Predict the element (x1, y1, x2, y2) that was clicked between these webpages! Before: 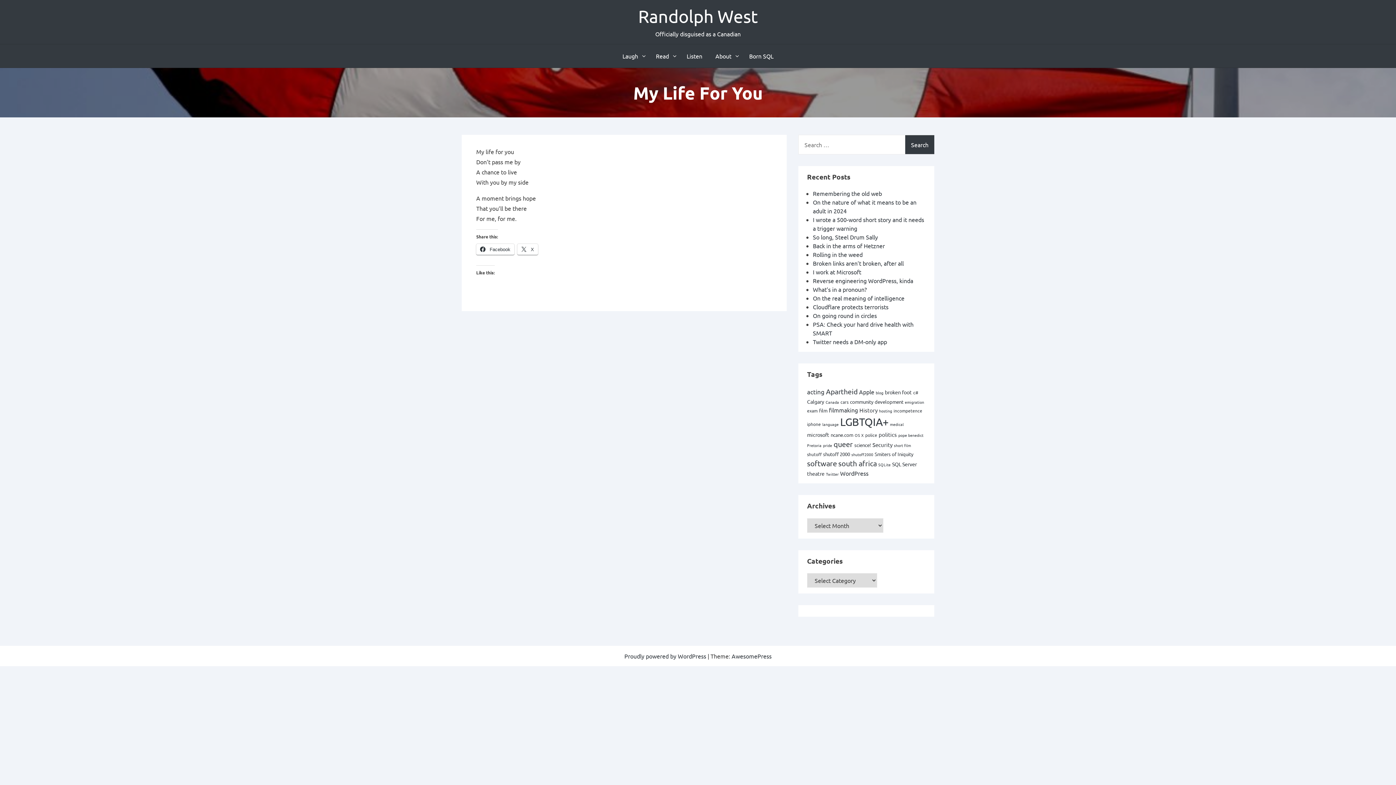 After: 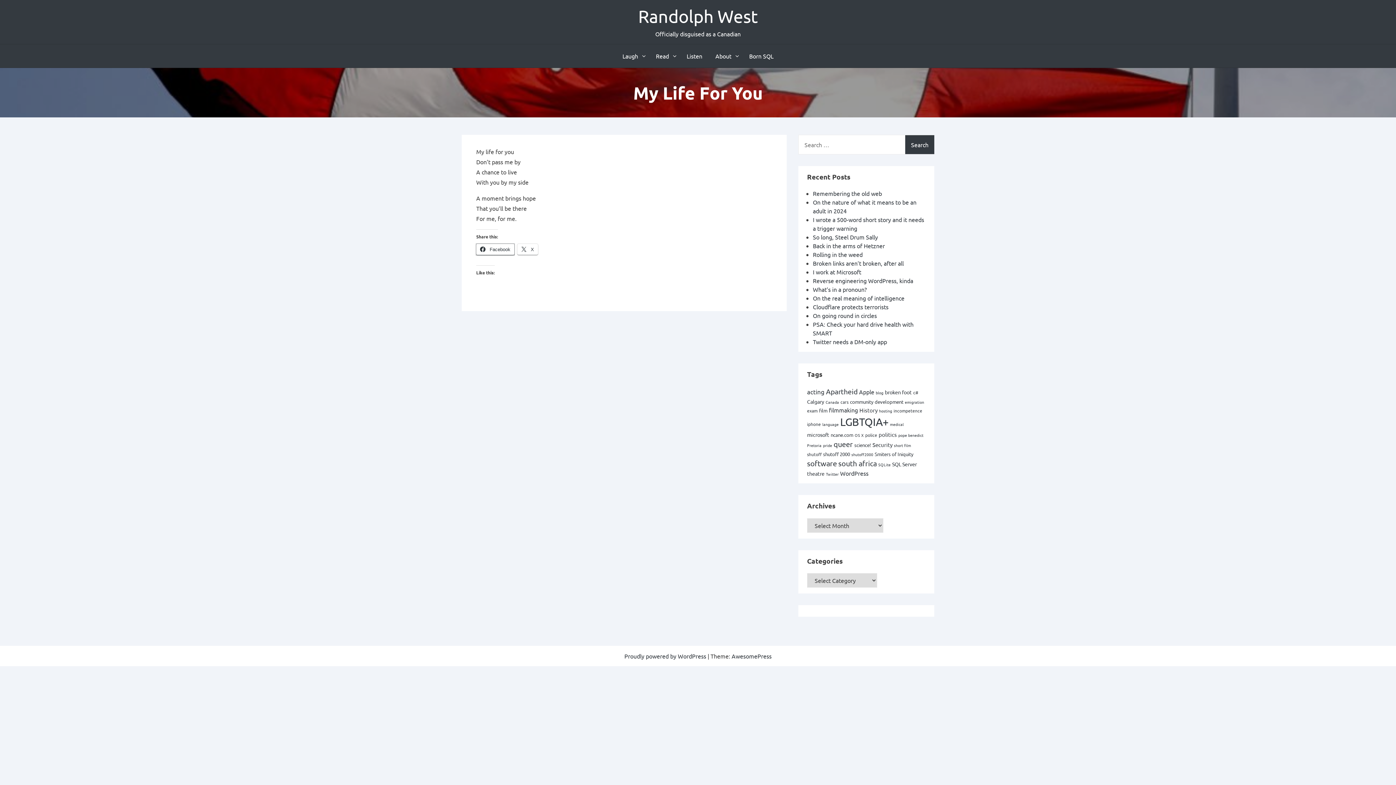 Action: label:  Facebook bbox: (476, 244, 514, 255)